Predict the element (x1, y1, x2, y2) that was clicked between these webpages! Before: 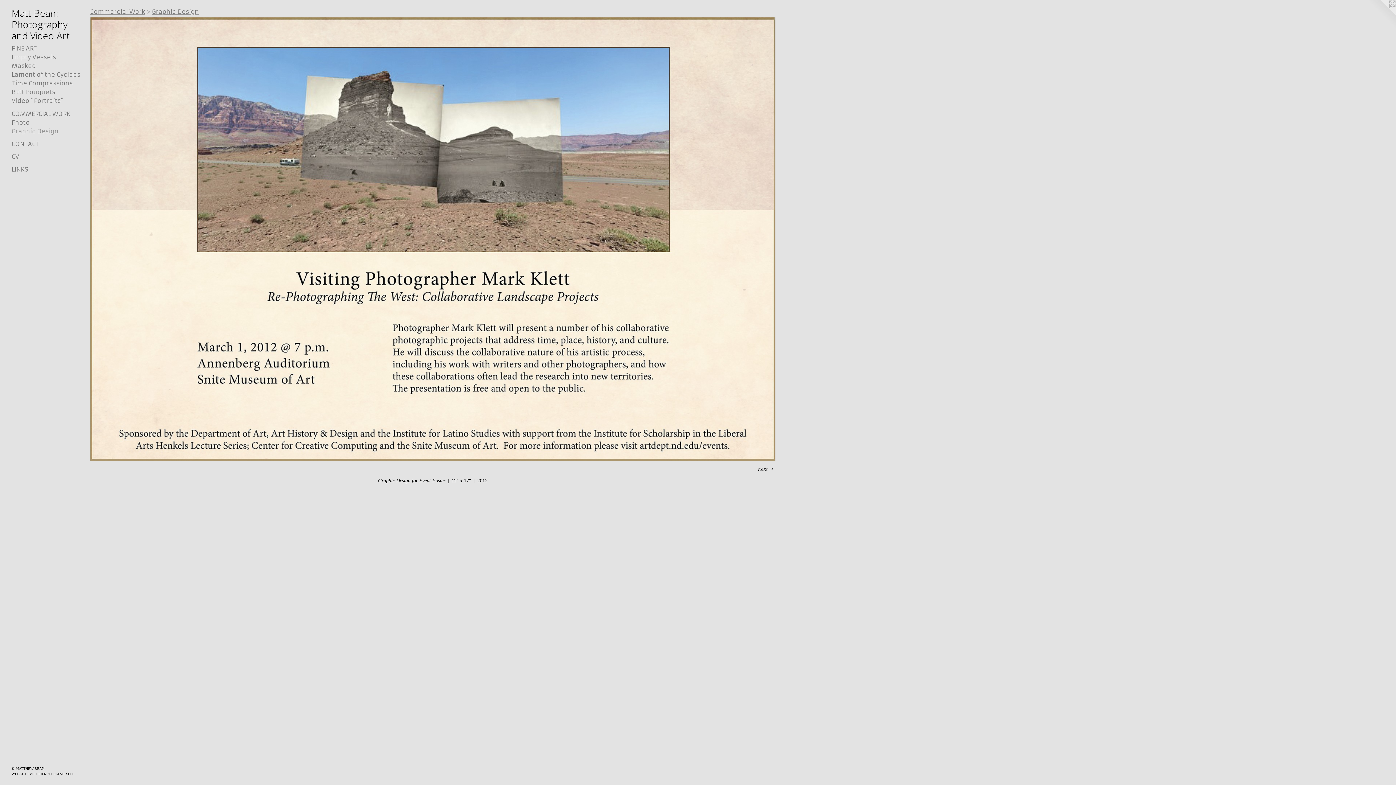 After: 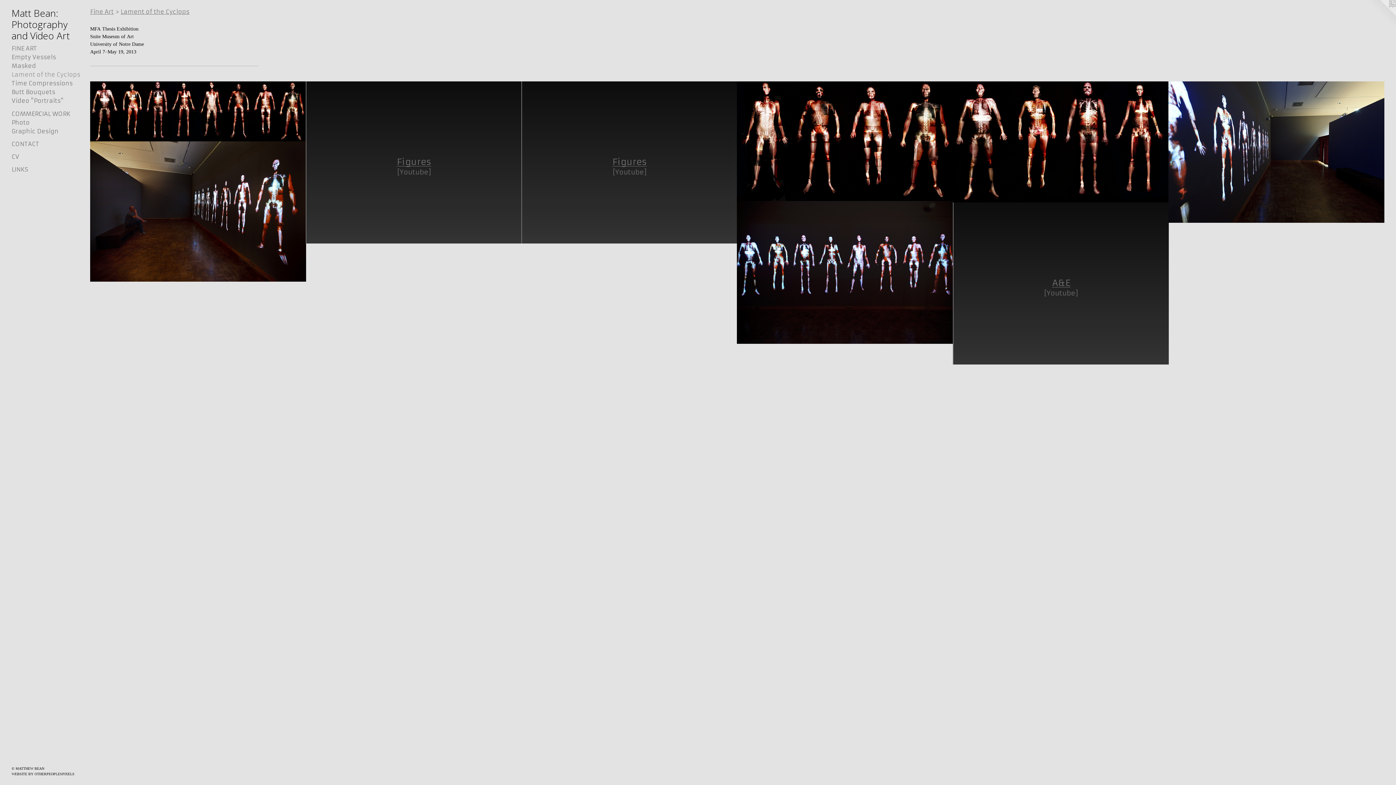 Action: label: Lament of the Cyclops bbox: (11, 70, 84, 79)